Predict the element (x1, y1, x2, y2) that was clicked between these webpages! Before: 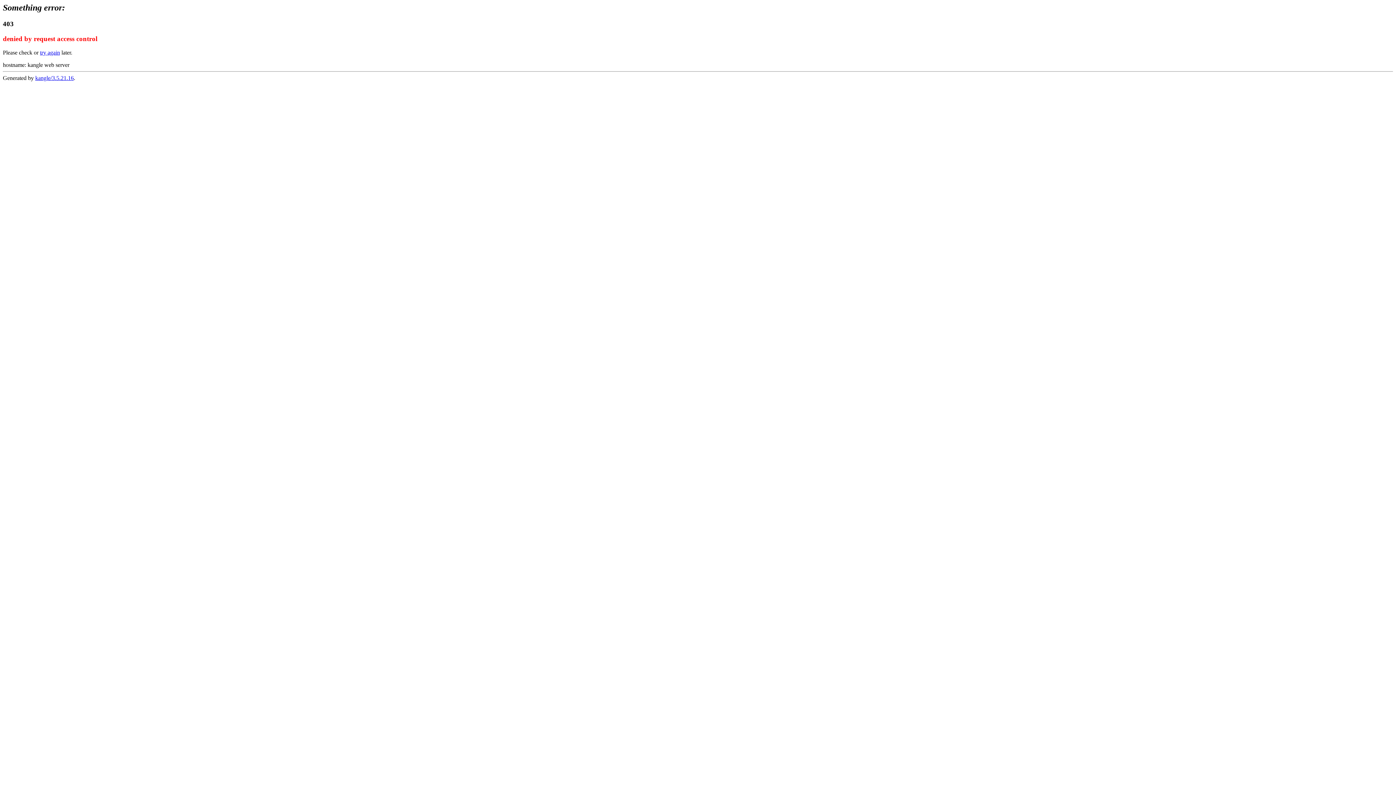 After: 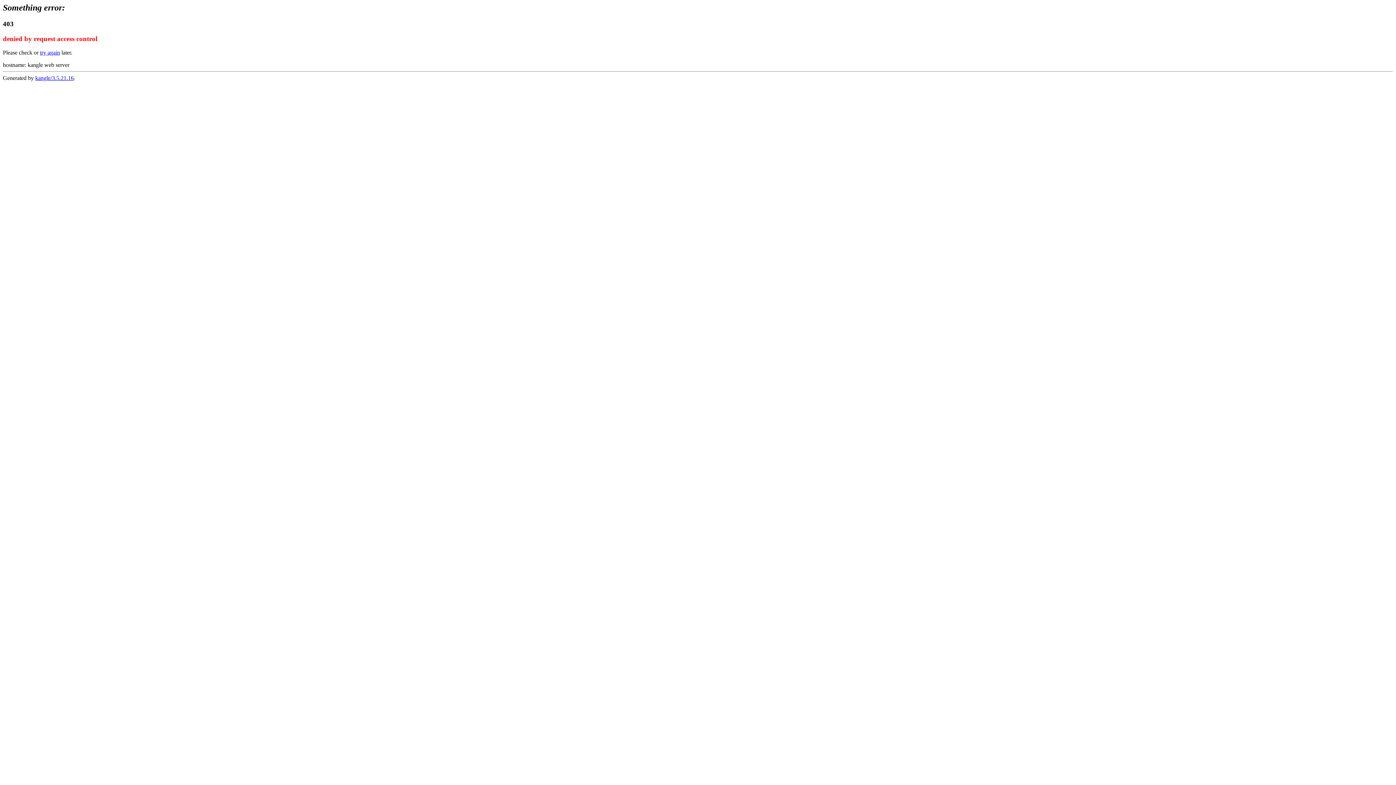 Action: label: kangle/3.5.21.16 bbox: (35, 75, 73, 81)